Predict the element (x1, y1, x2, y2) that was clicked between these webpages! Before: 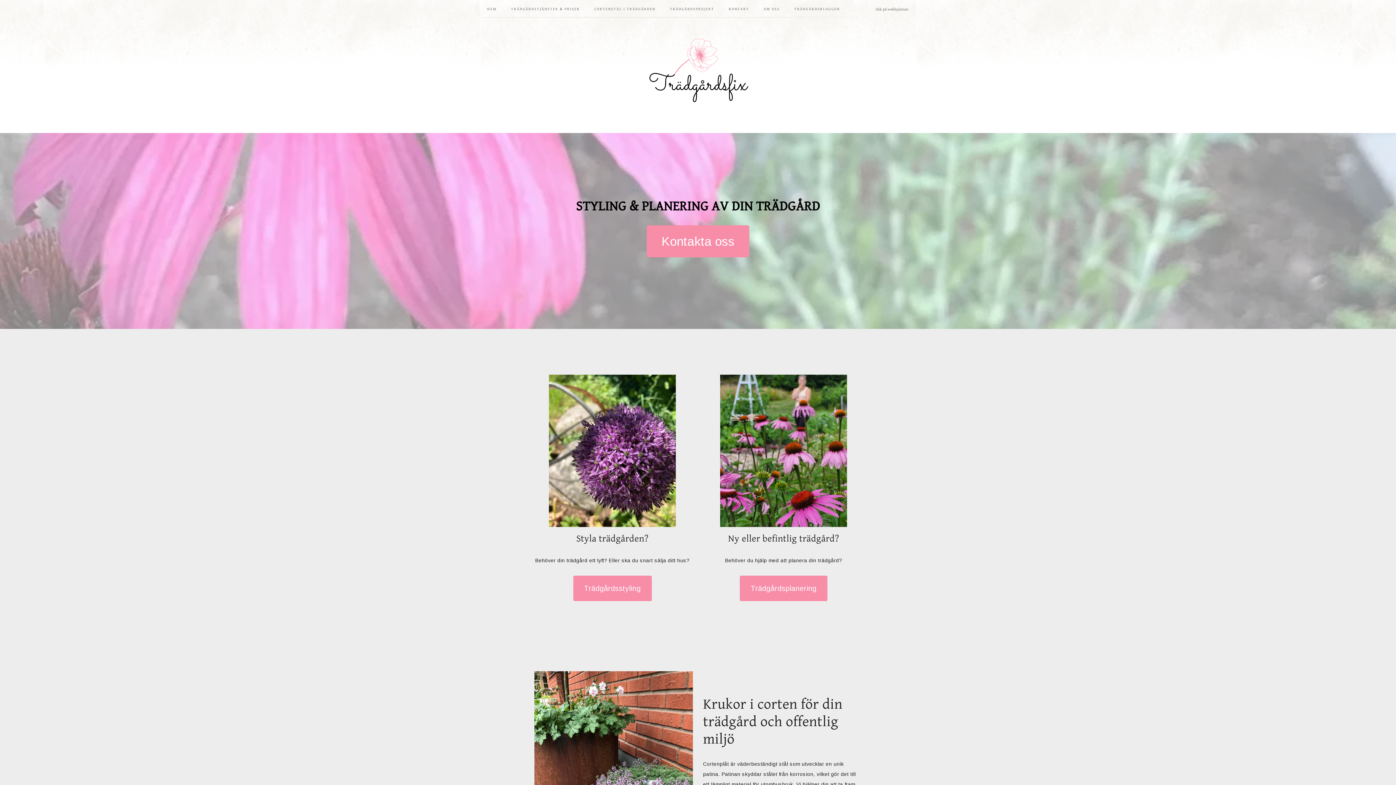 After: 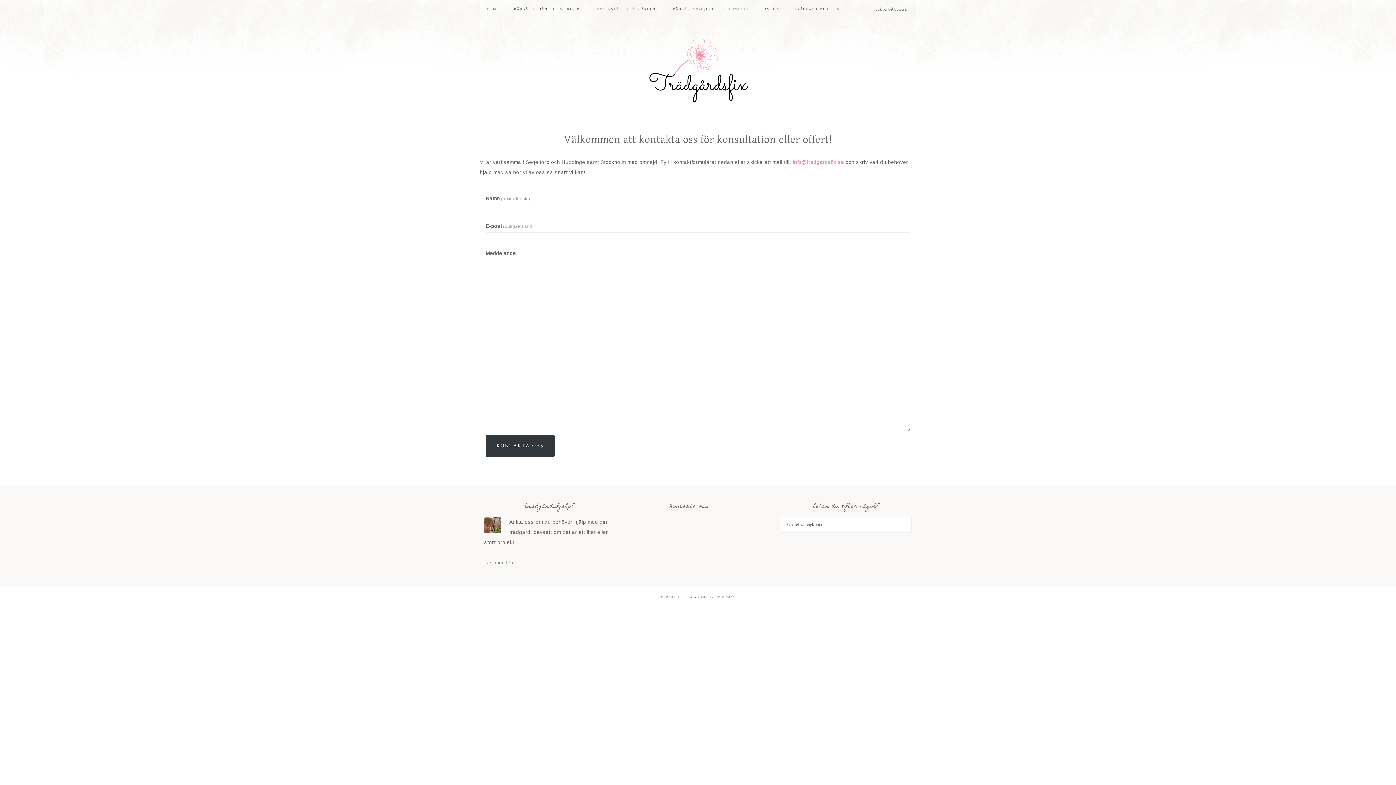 Action: bbox: (646, 225, 749, 257) label: Kontakta oss